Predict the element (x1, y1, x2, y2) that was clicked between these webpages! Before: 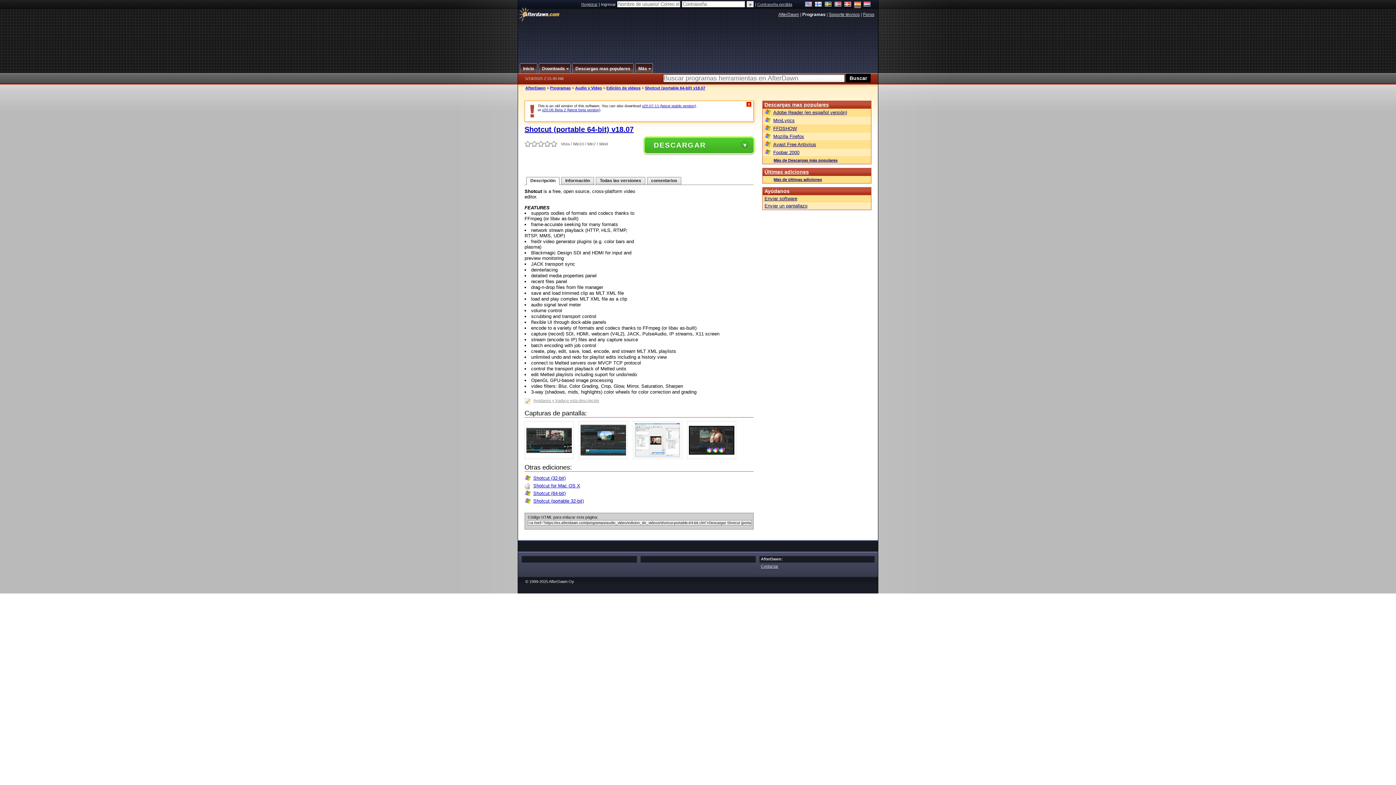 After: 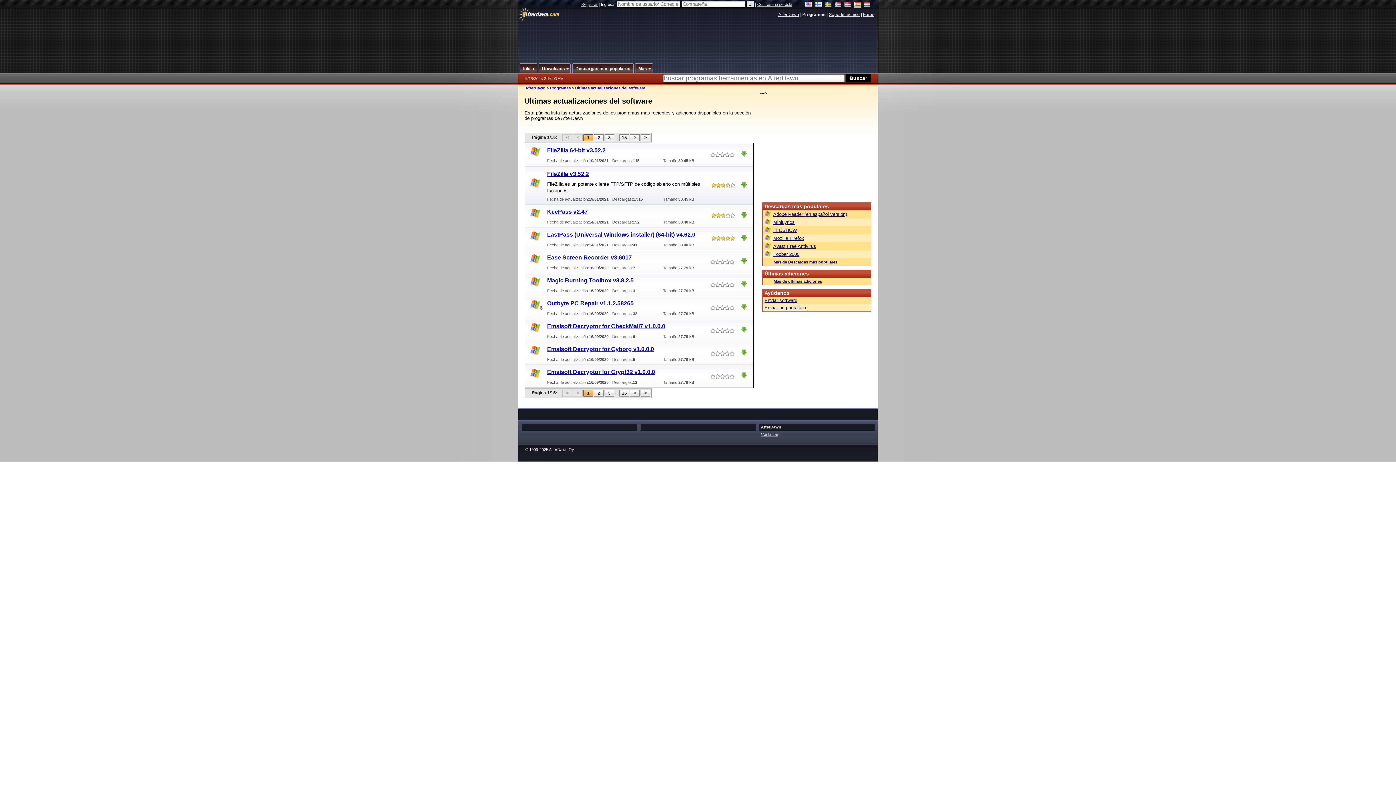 Action: label: Últimas adiciones bbox: (764, 169, 809, 174)